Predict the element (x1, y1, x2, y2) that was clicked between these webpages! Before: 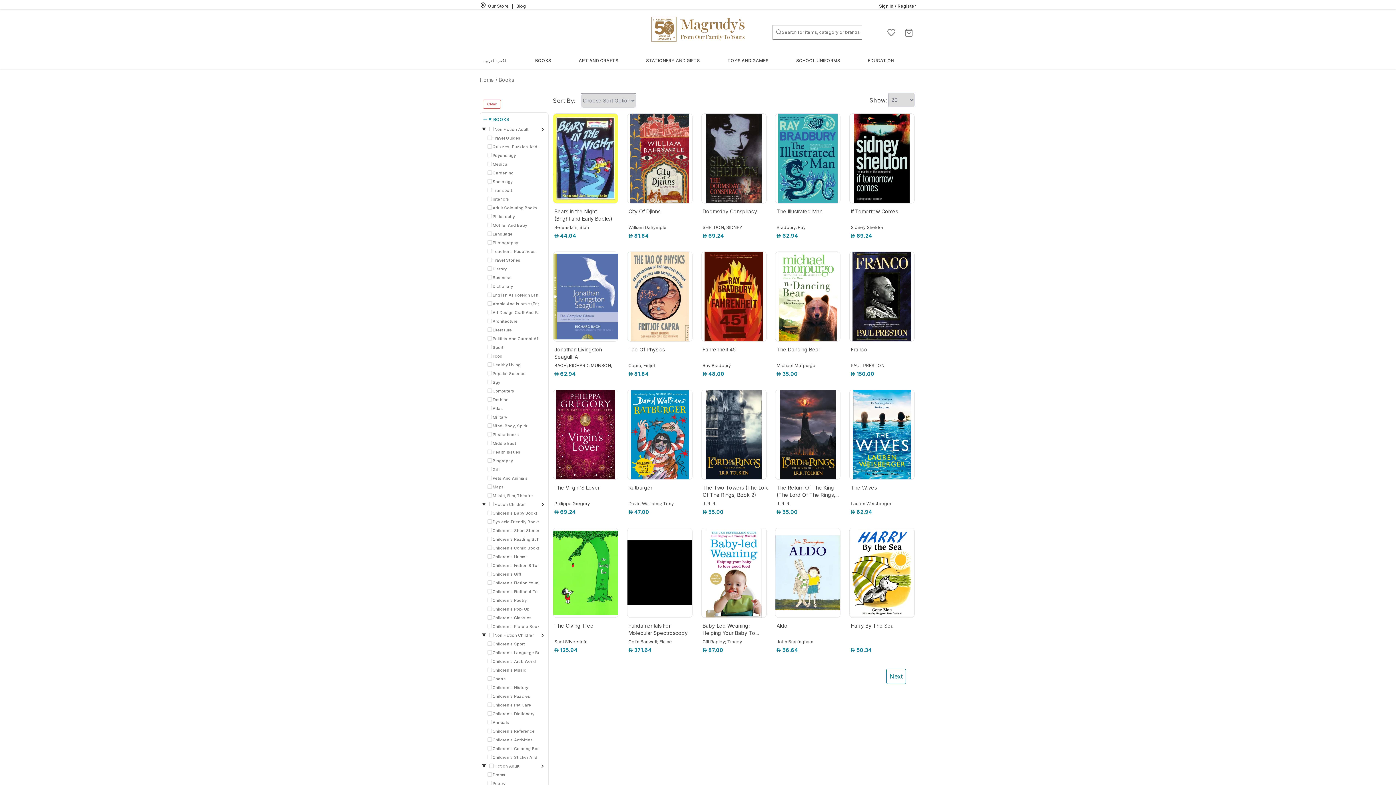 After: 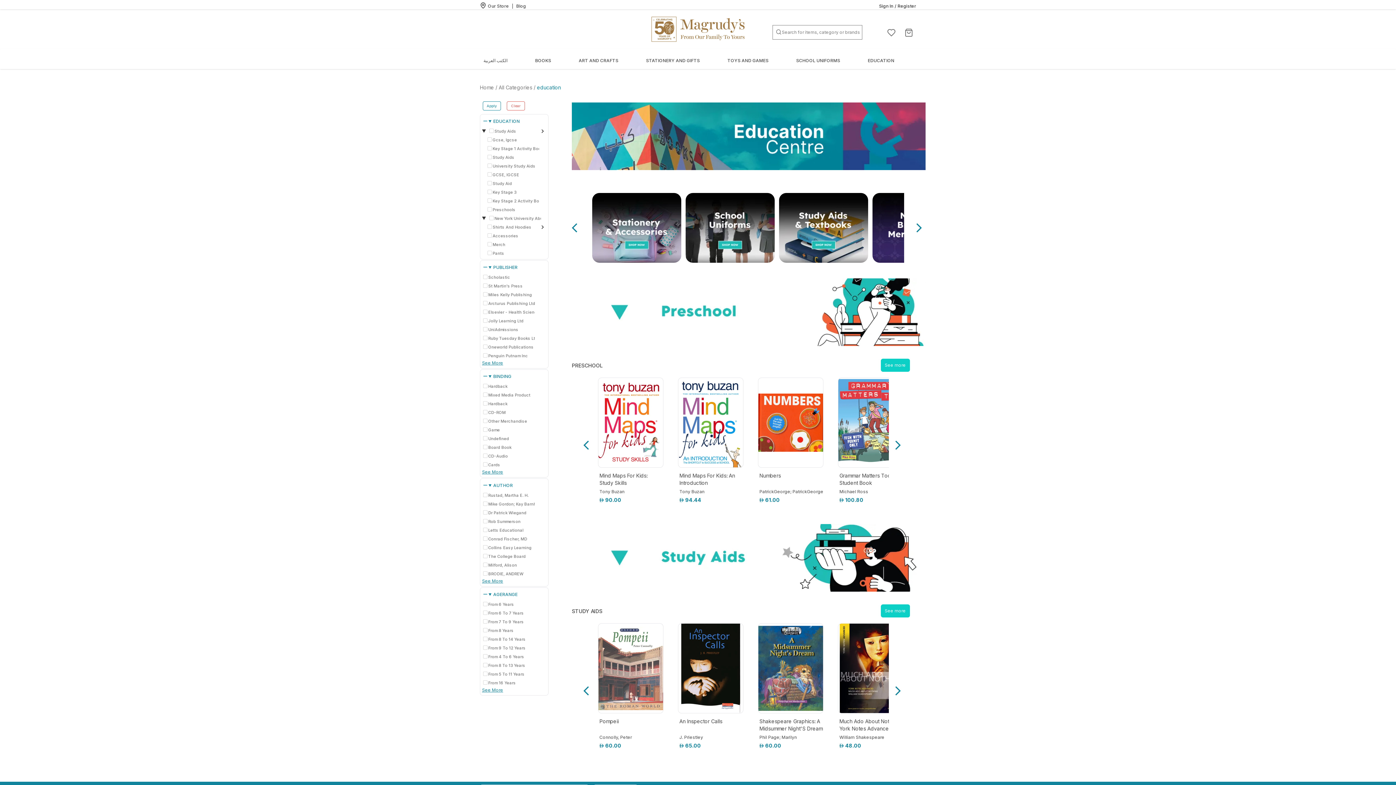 Action: bbox: (868, 57, 894, 63) label: EDUCATION